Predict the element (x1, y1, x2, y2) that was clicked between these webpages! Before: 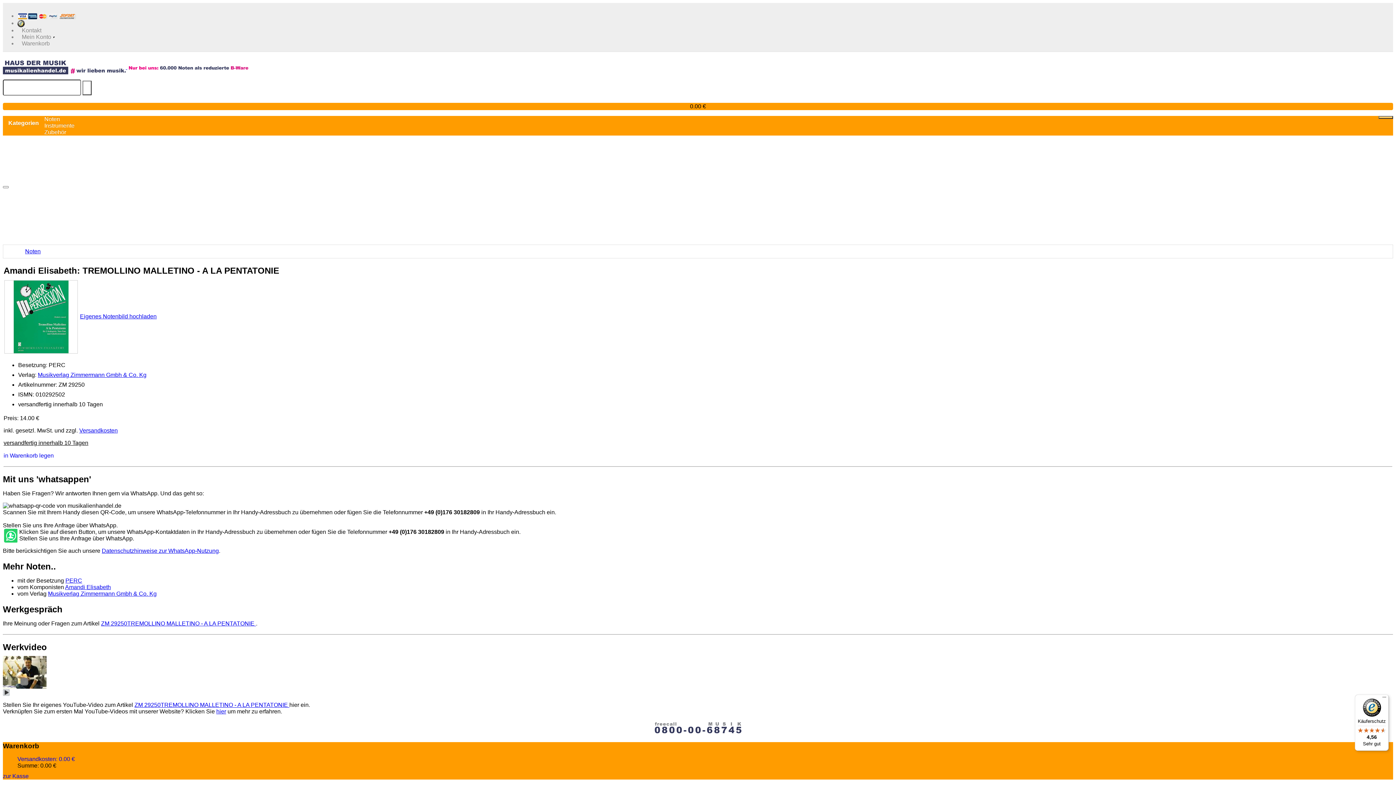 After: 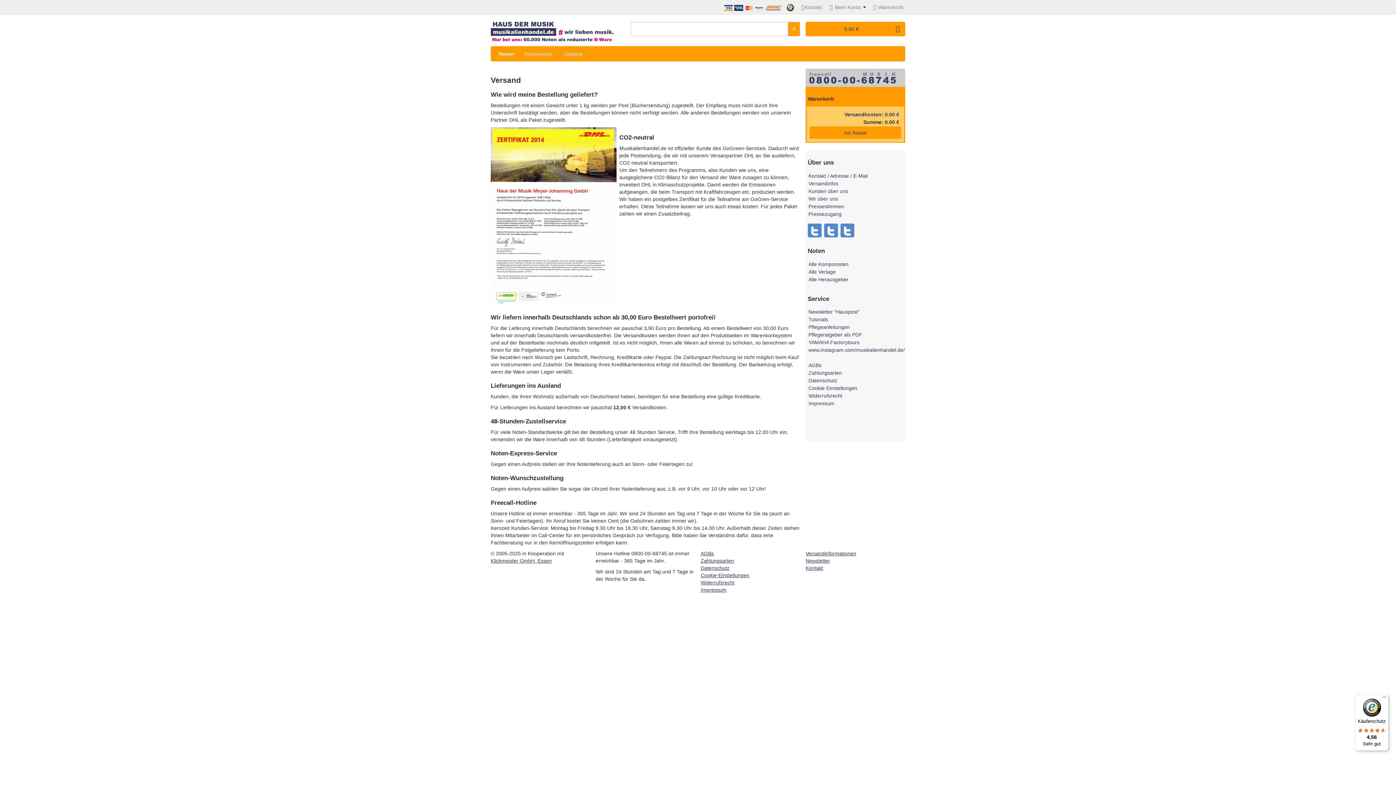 Action: label: Versandkosten bbox: (79, 427, 117, 433)